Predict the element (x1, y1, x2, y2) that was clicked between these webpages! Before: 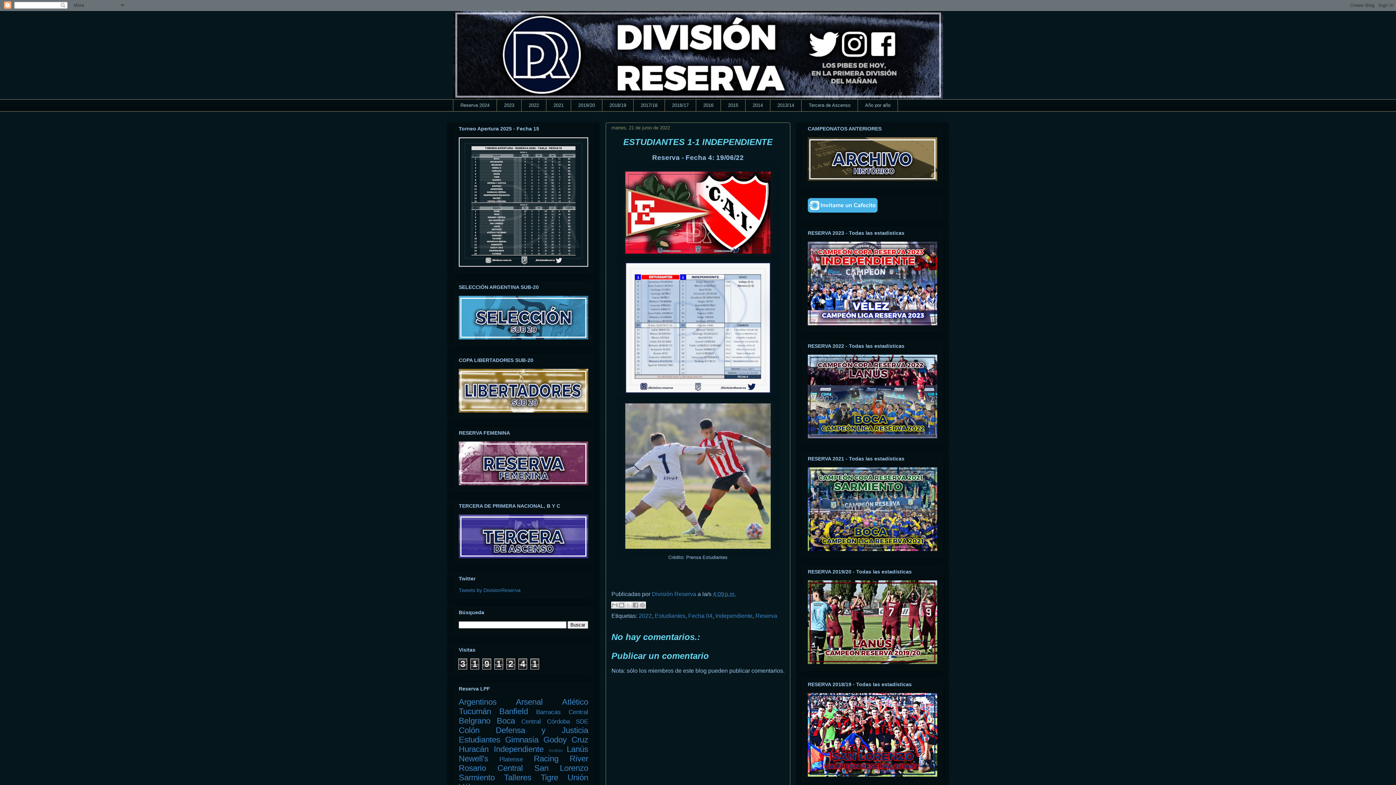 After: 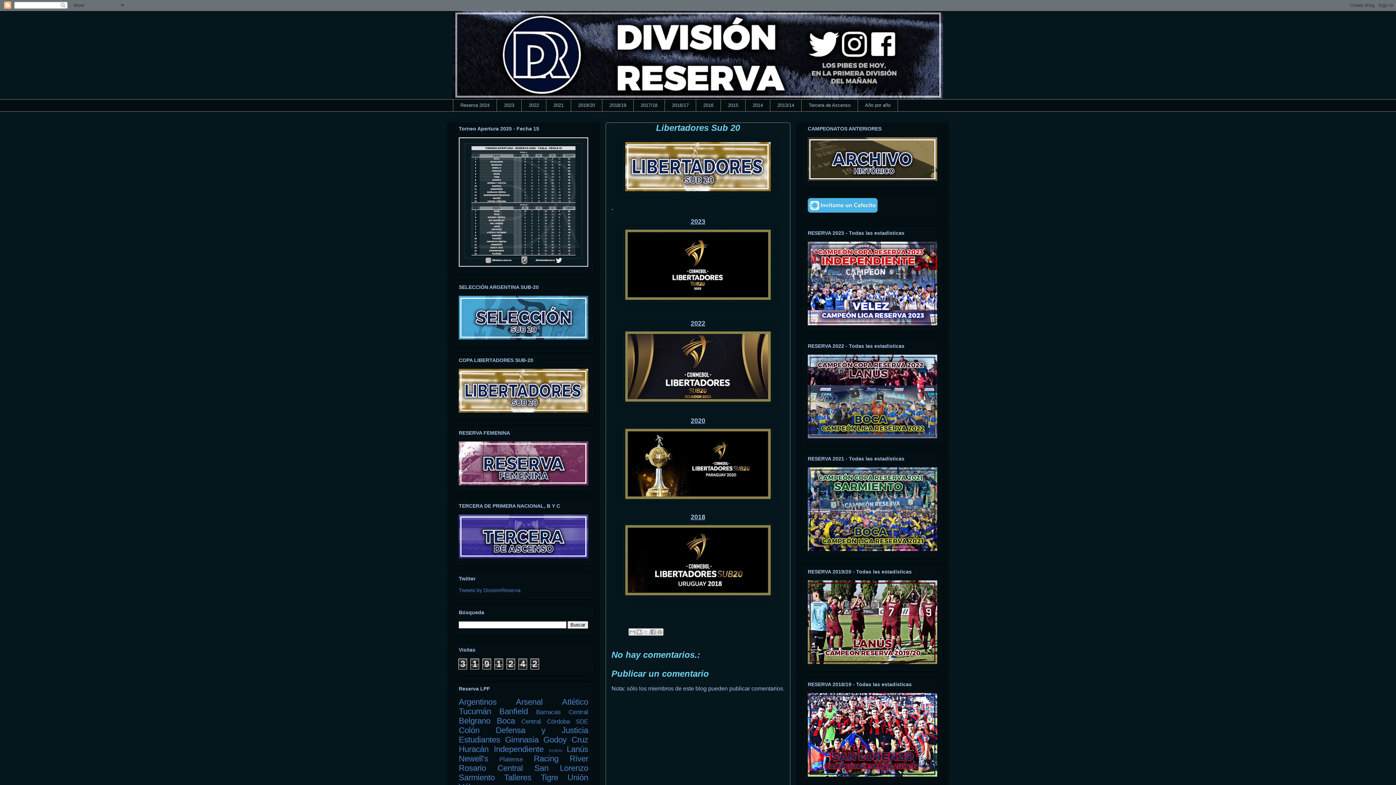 Action: bbox: (458, 407, 588, 413)